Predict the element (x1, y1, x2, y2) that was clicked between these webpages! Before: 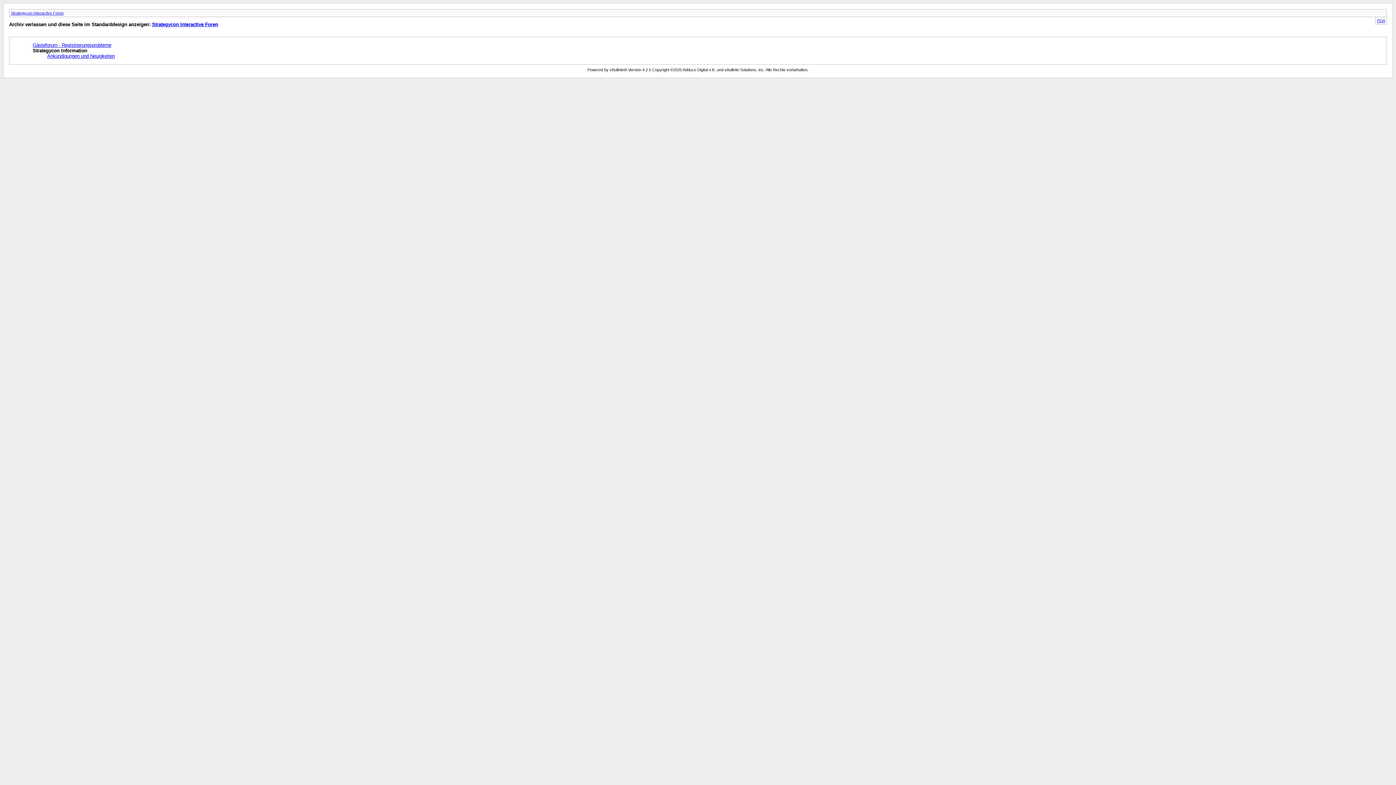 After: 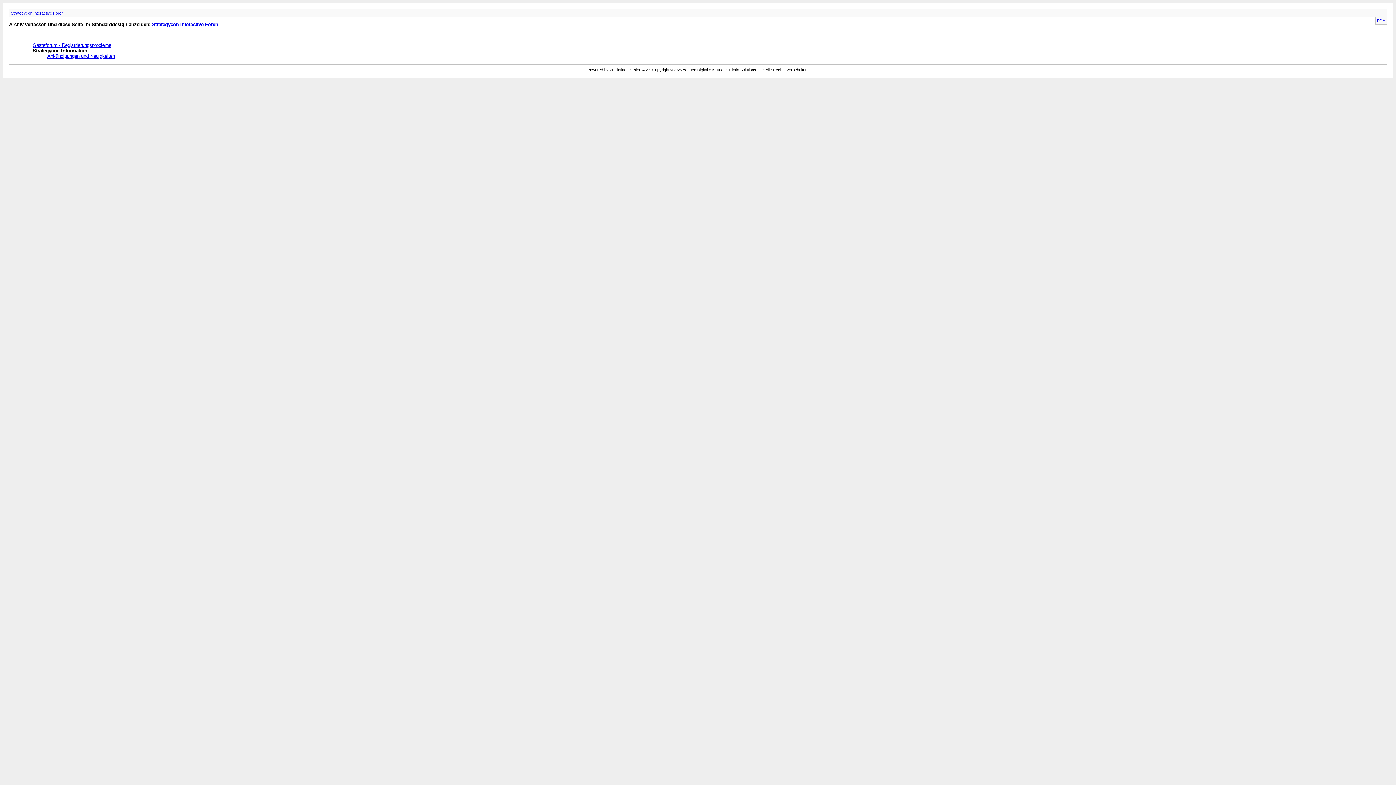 Action: bbox: (32, 47, 87, 53) label: Strategycon Information